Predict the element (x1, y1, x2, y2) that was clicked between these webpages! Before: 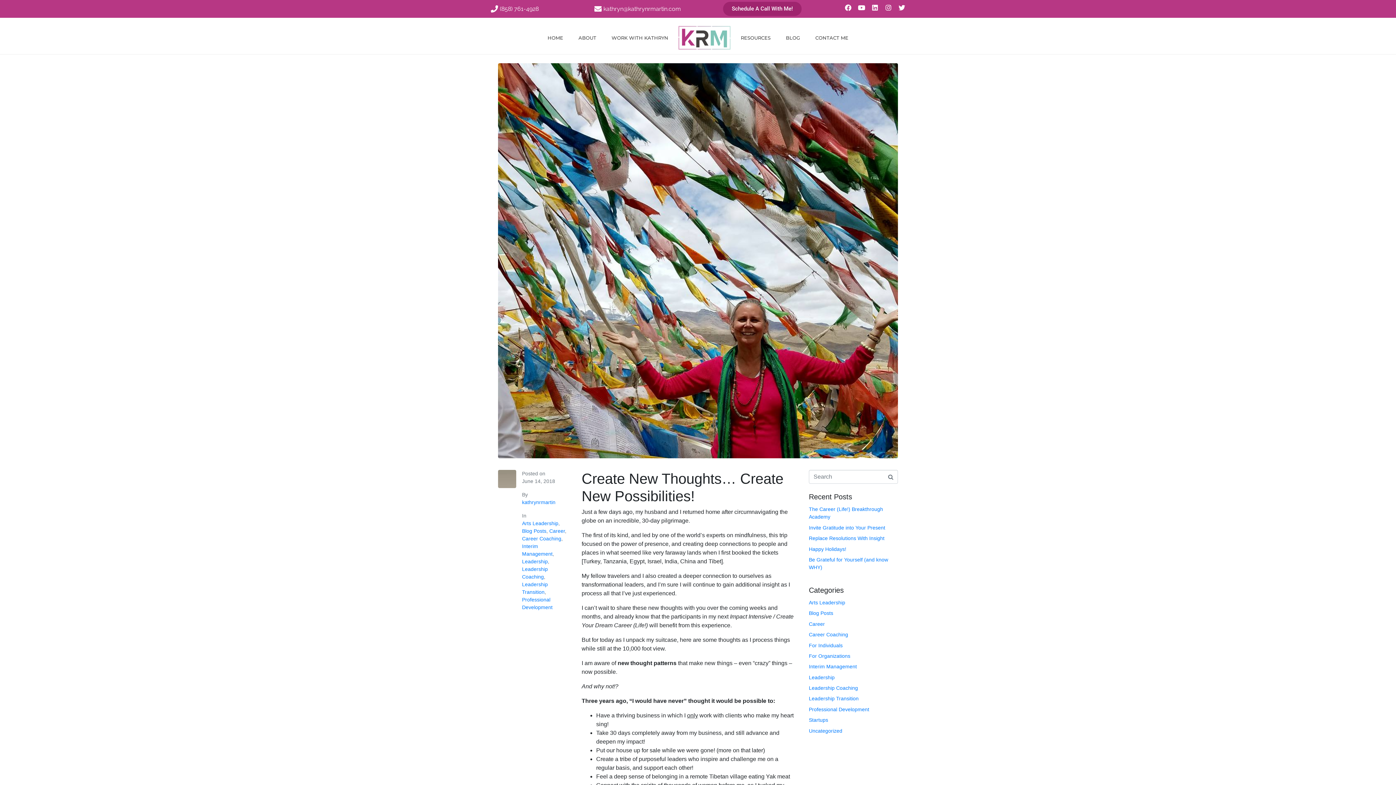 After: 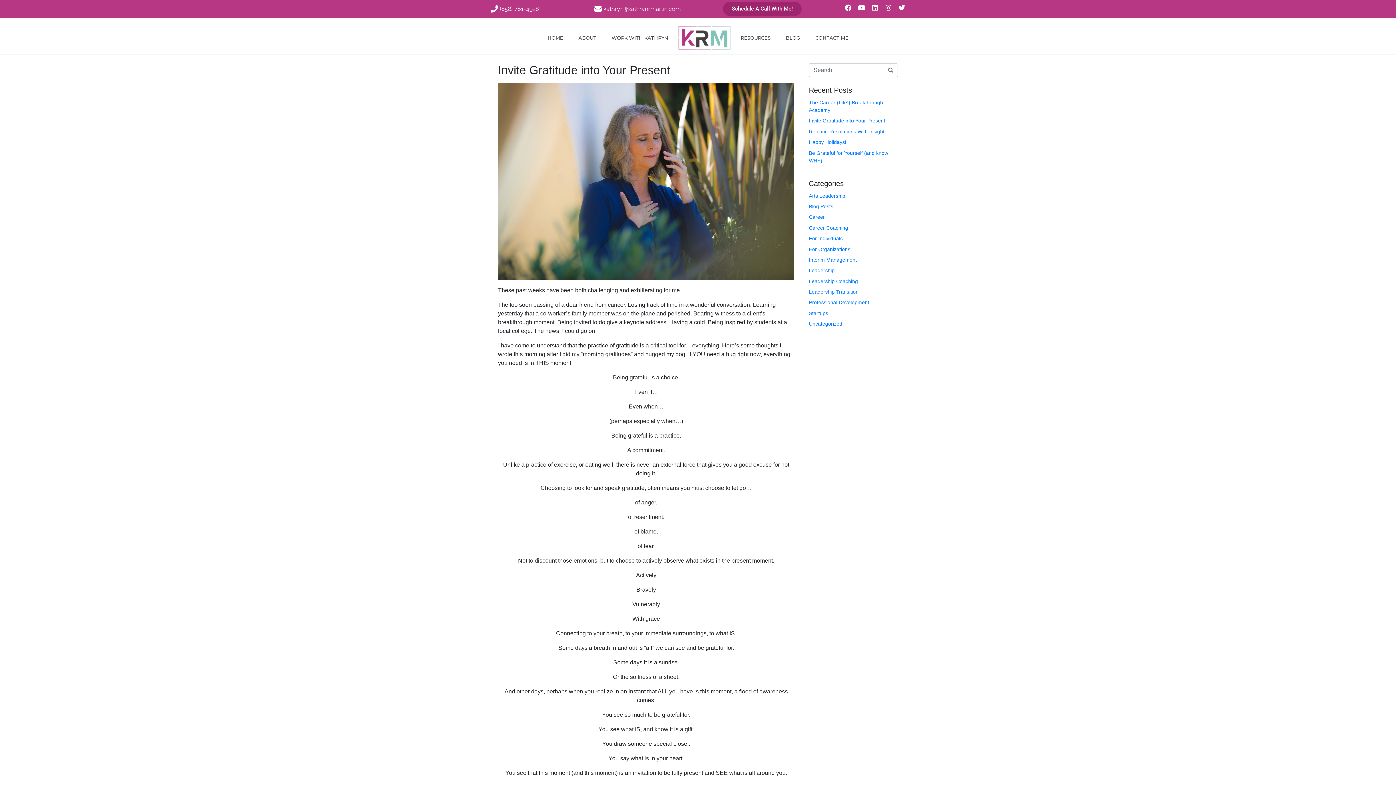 Action: label: Arts Leadership bbox: (809, 599, 845, 605)